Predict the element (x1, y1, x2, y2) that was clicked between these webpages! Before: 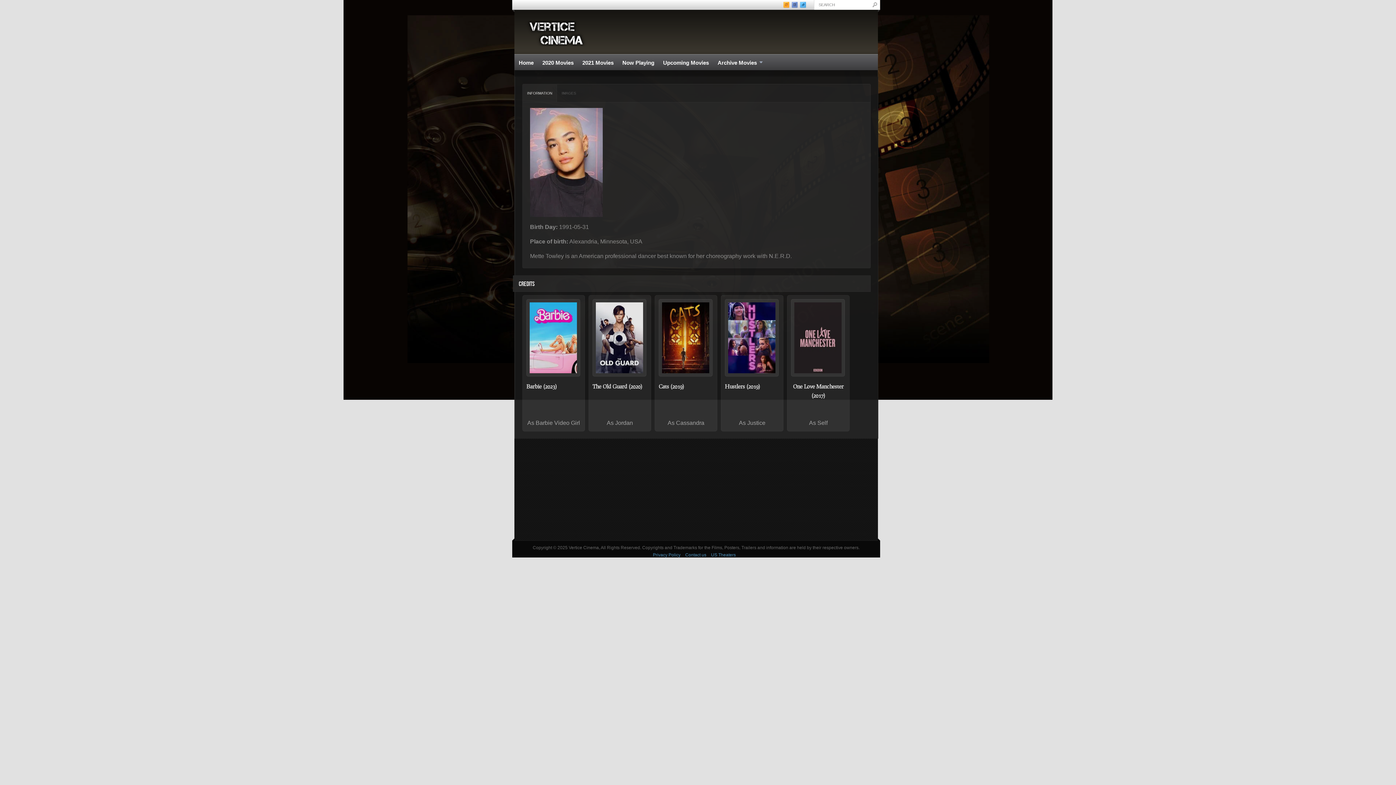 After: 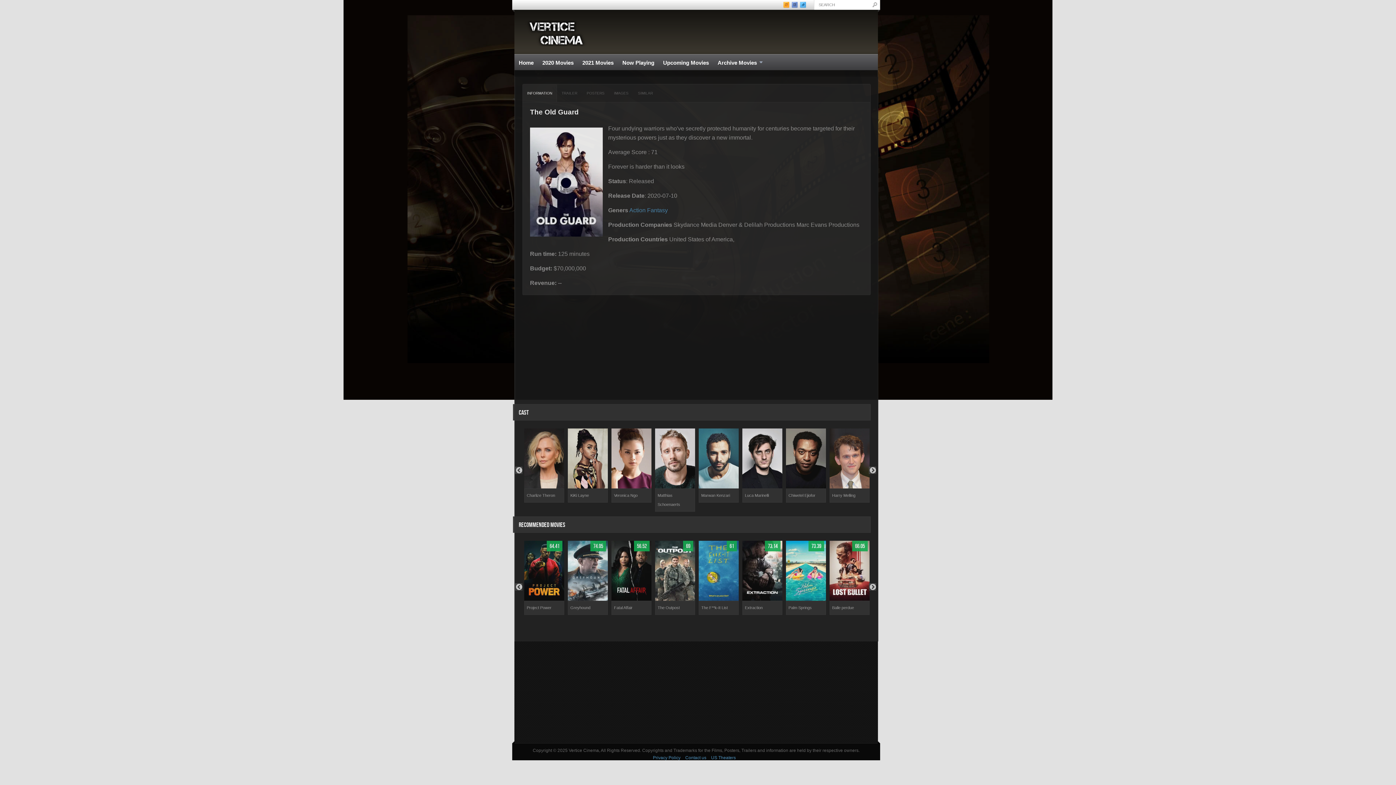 Action: bbox: (592, 299, 647, 376)